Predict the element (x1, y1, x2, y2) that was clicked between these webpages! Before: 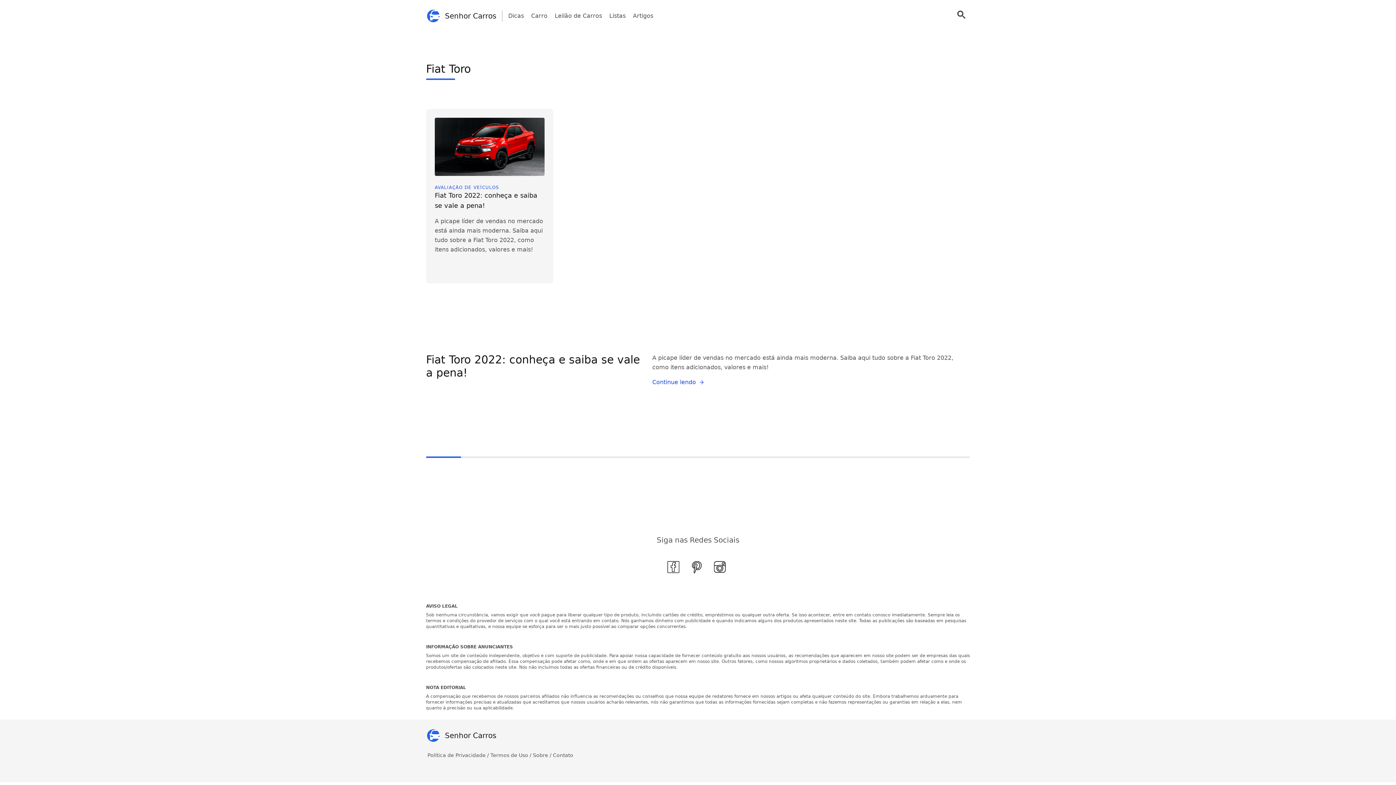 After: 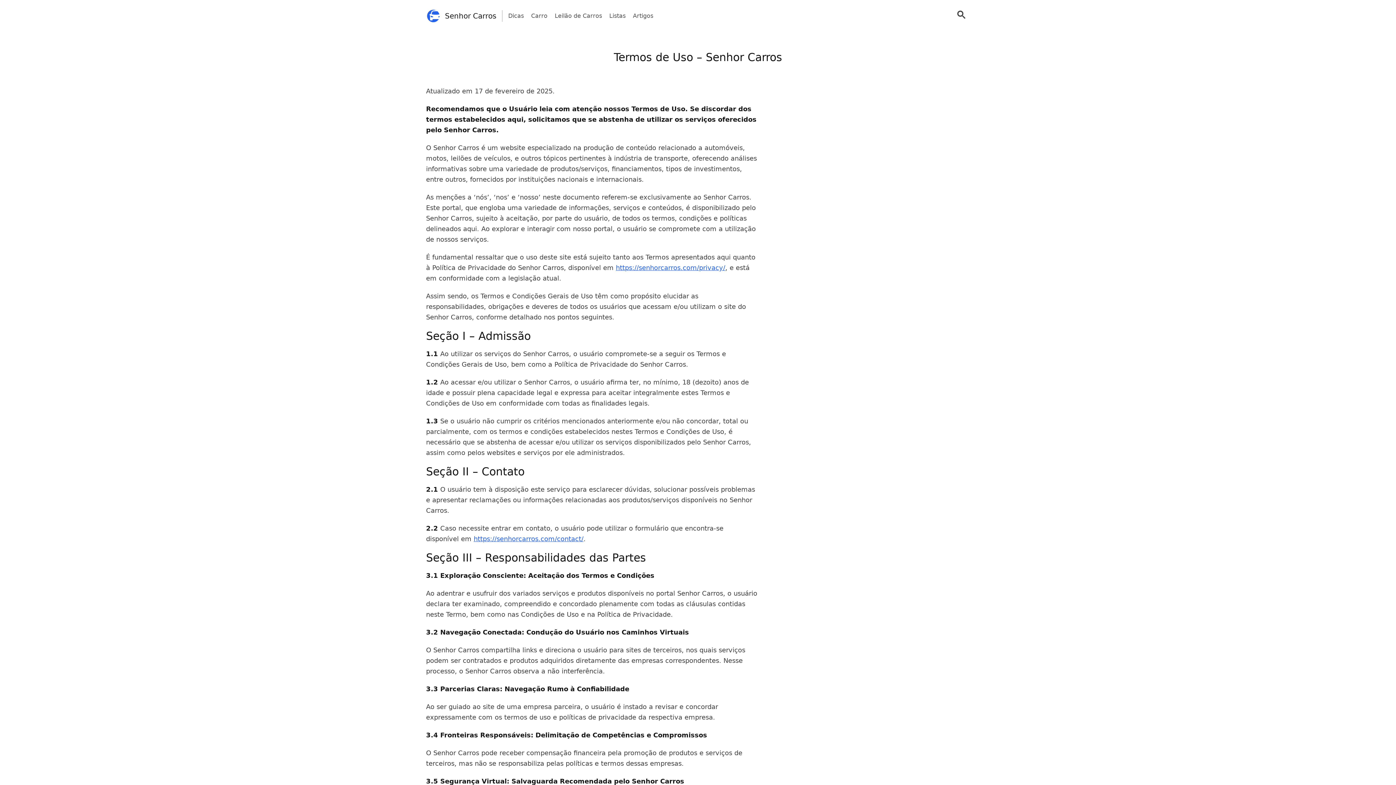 Action: label: Termos de Uso /  bbox: (490, 752, 533, 759)